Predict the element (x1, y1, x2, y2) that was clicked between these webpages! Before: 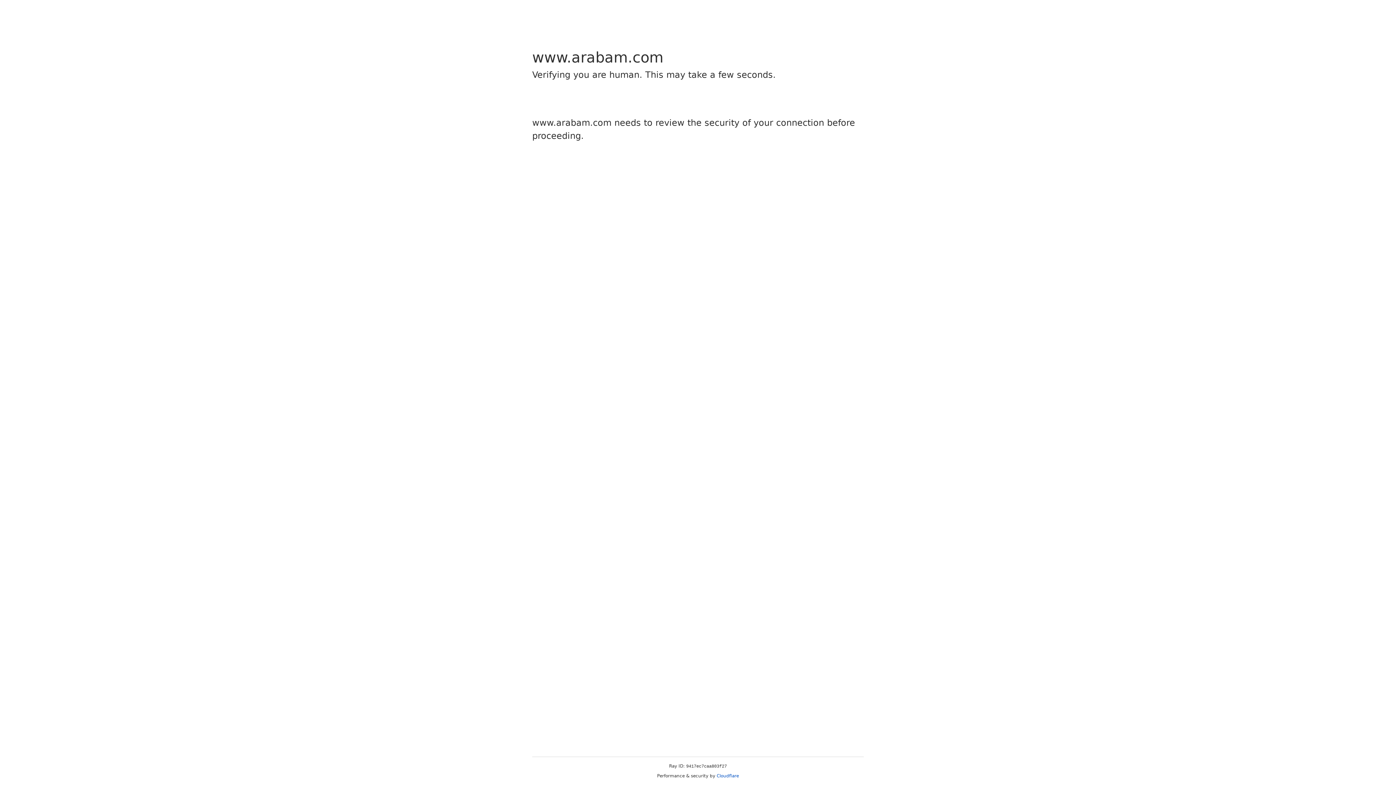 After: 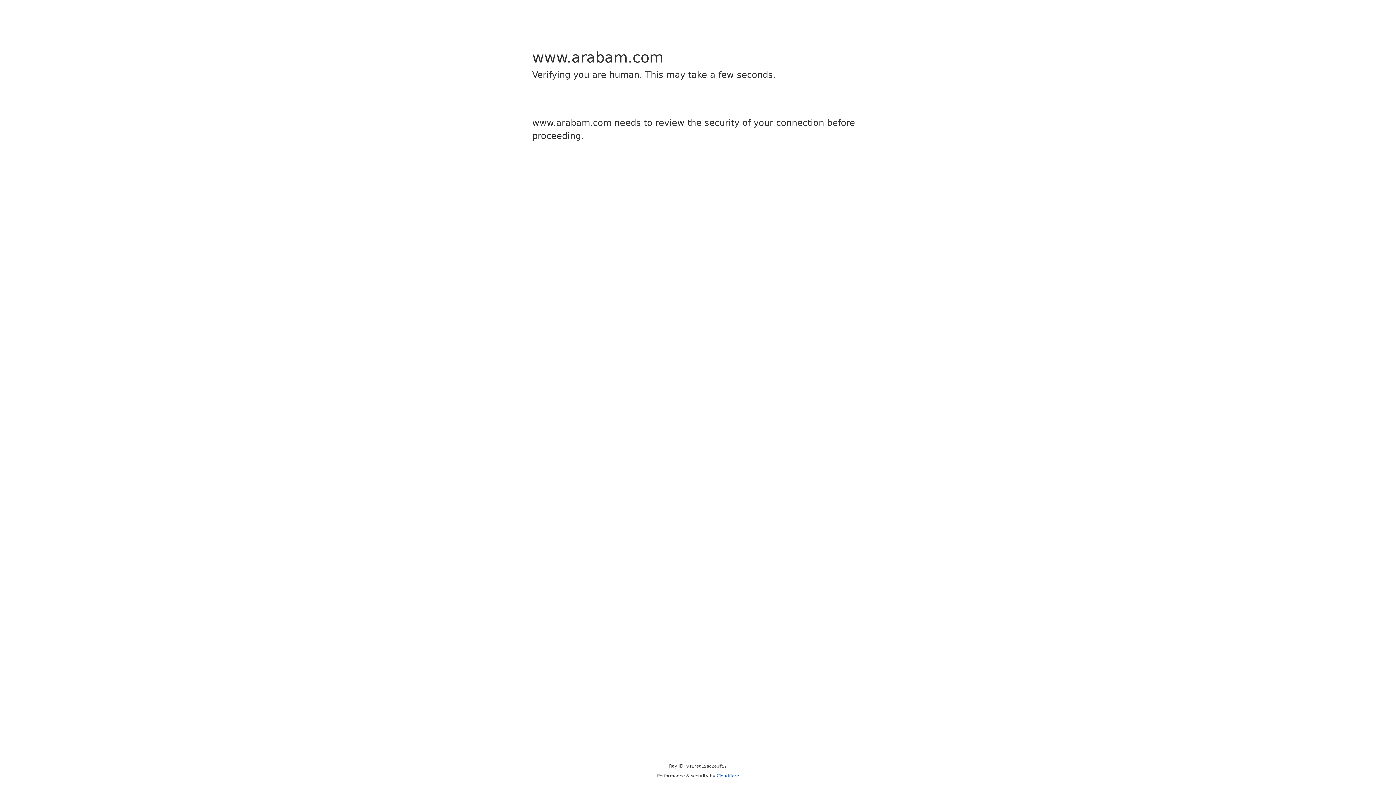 Action: bbox: (716, 773, 739, 778) label: Cloudflare